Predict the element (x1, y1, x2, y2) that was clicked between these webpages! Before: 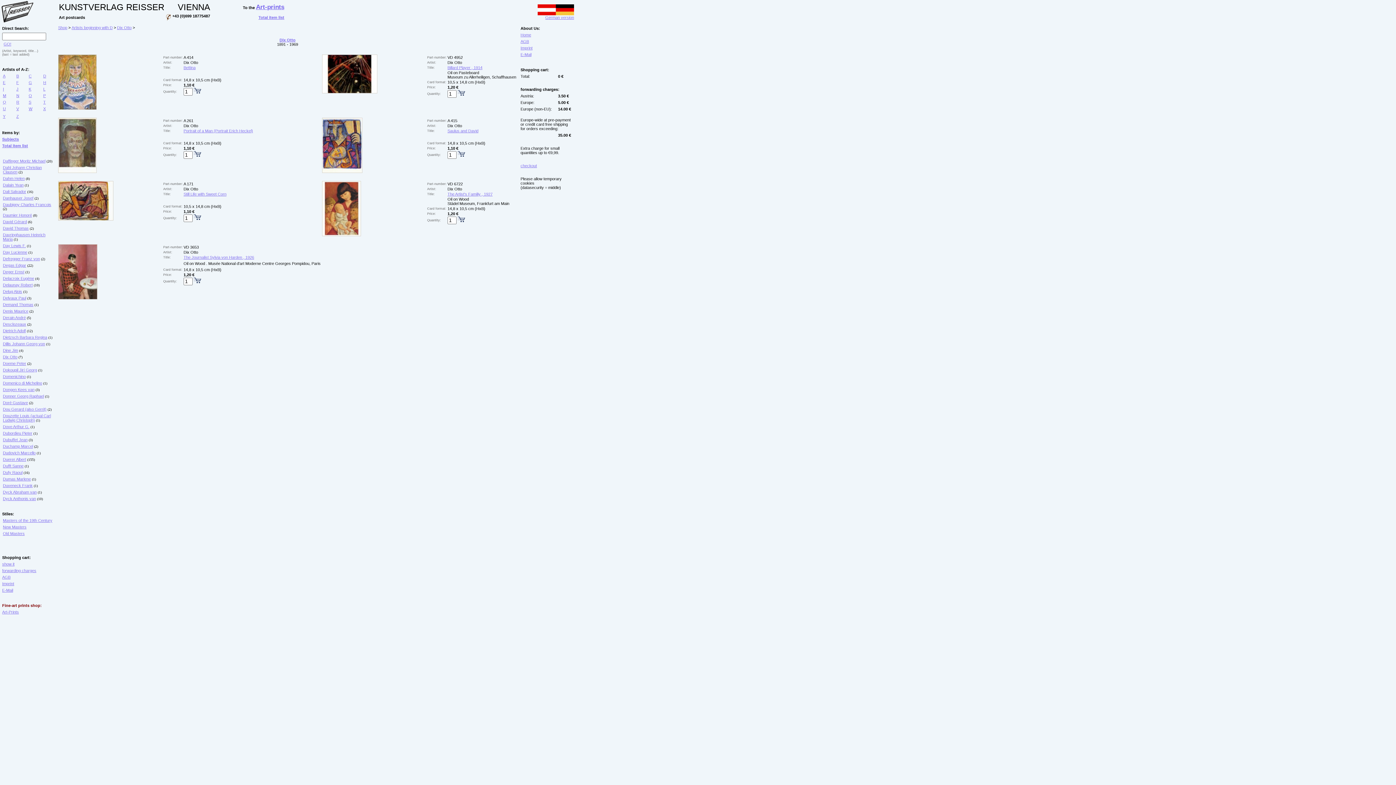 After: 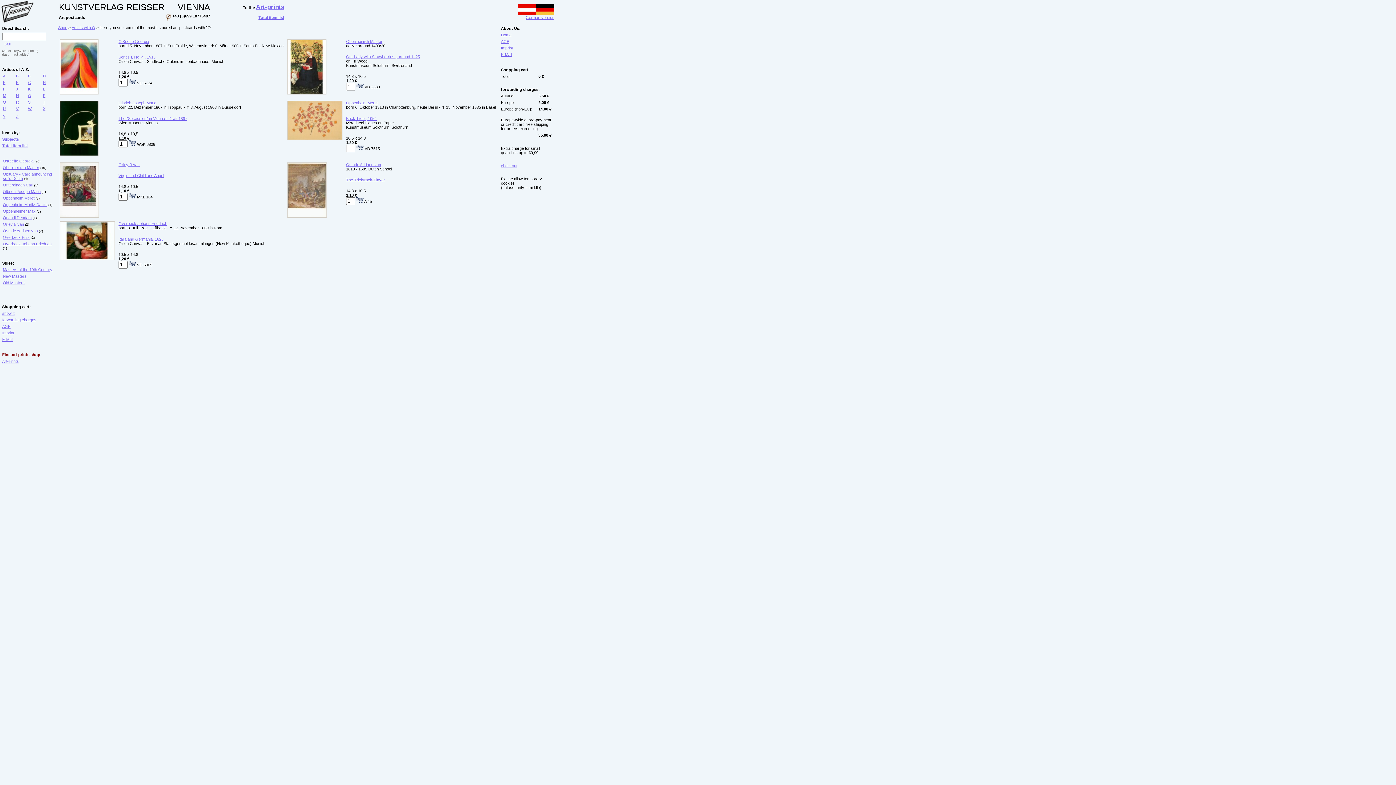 Action: label: O bbox: (28, 93, 32, 97)